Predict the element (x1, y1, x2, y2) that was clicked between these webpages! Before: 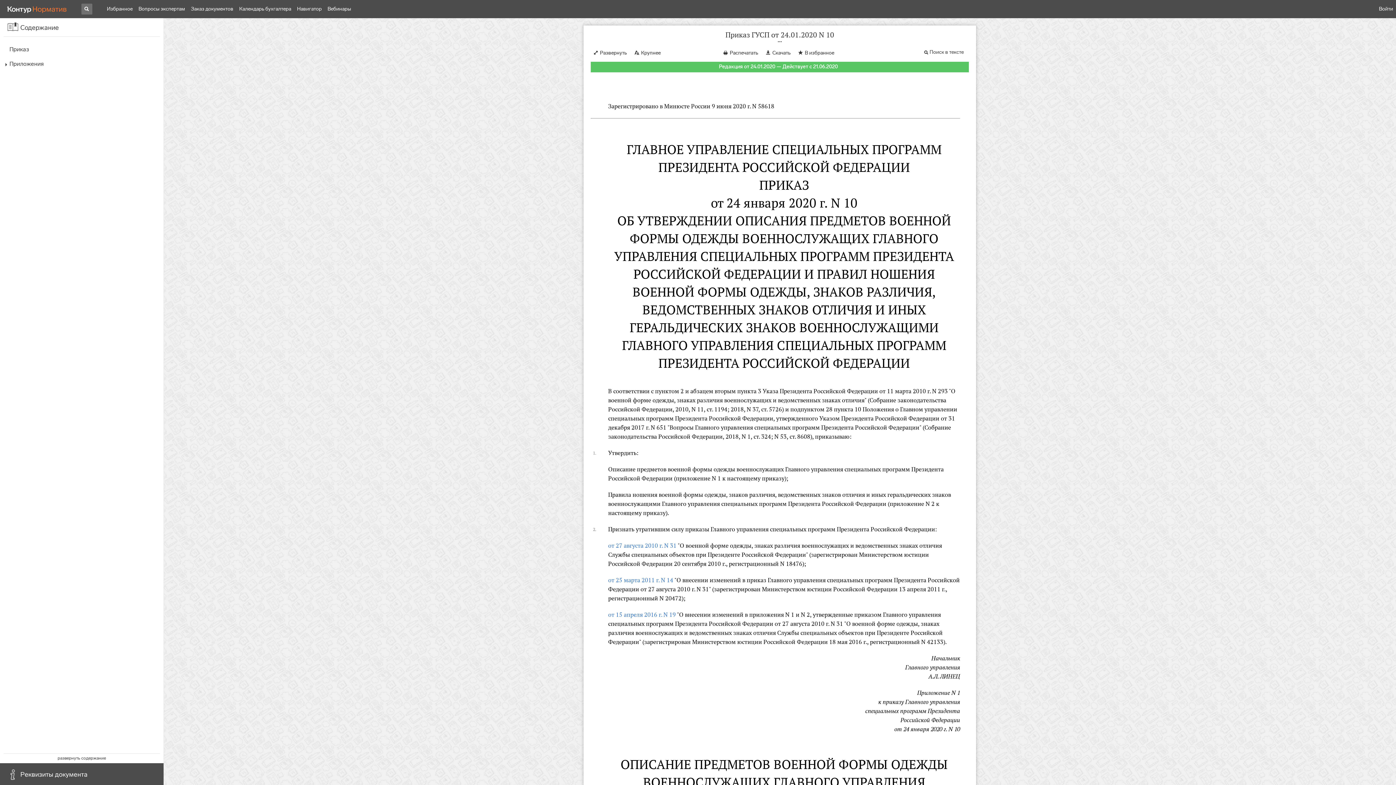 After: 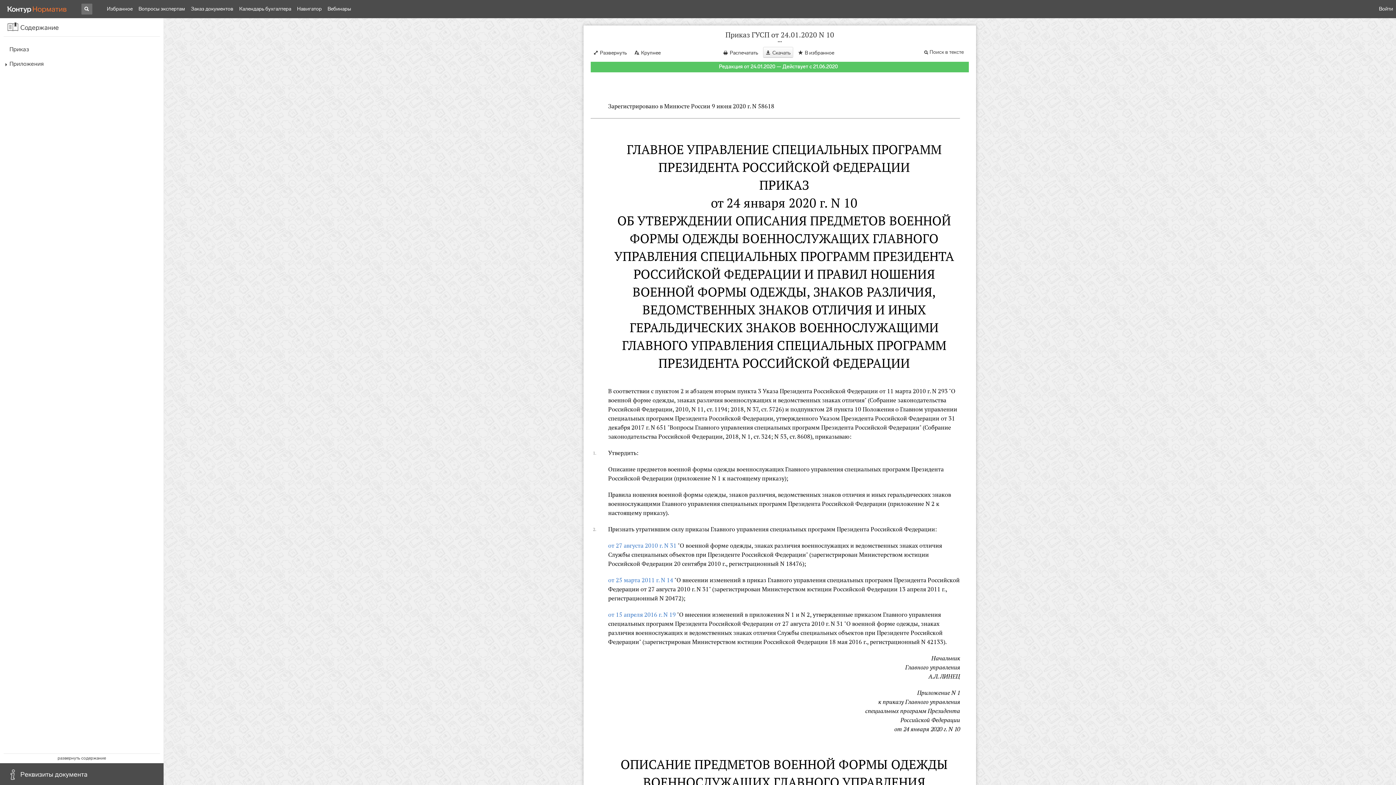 Action: label: Скачать bbox: (763, 46, 793, 57)